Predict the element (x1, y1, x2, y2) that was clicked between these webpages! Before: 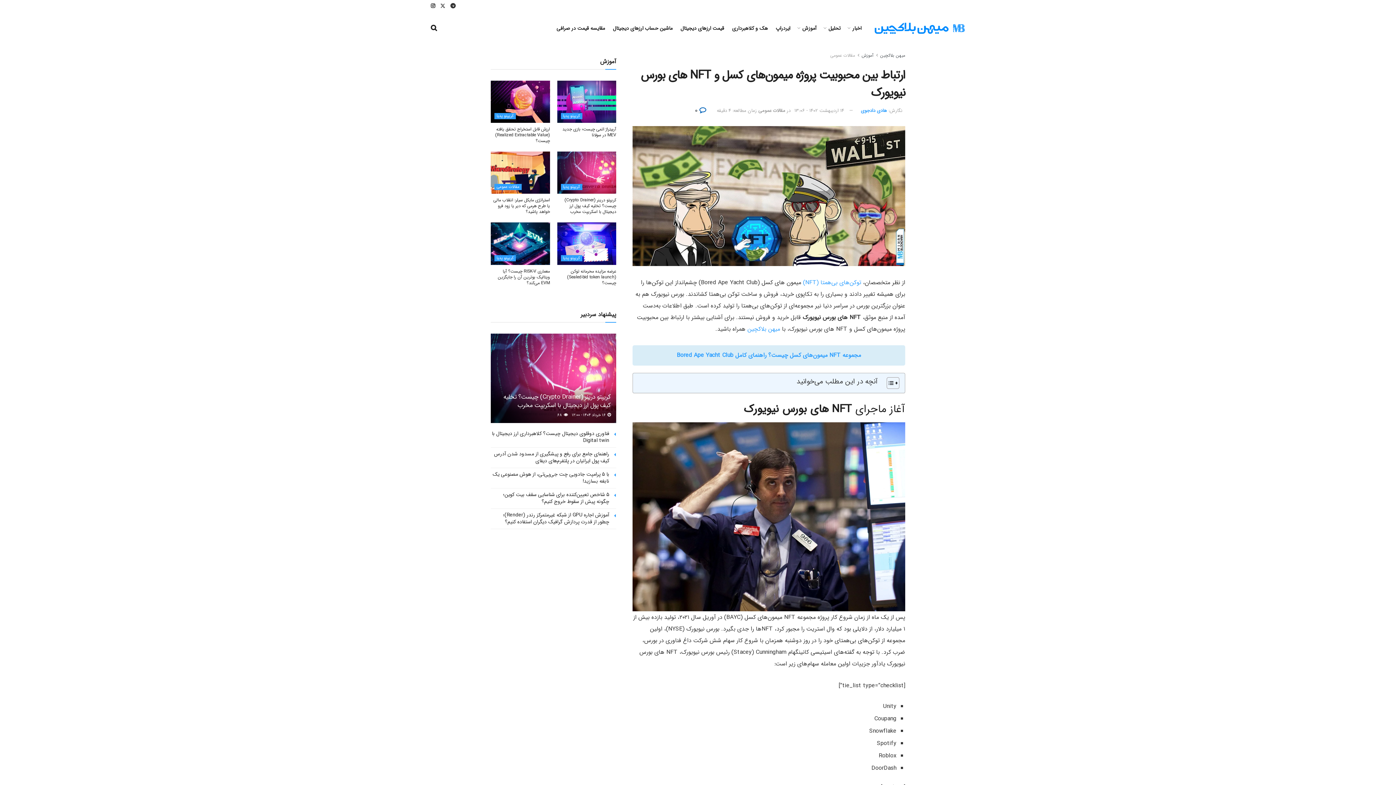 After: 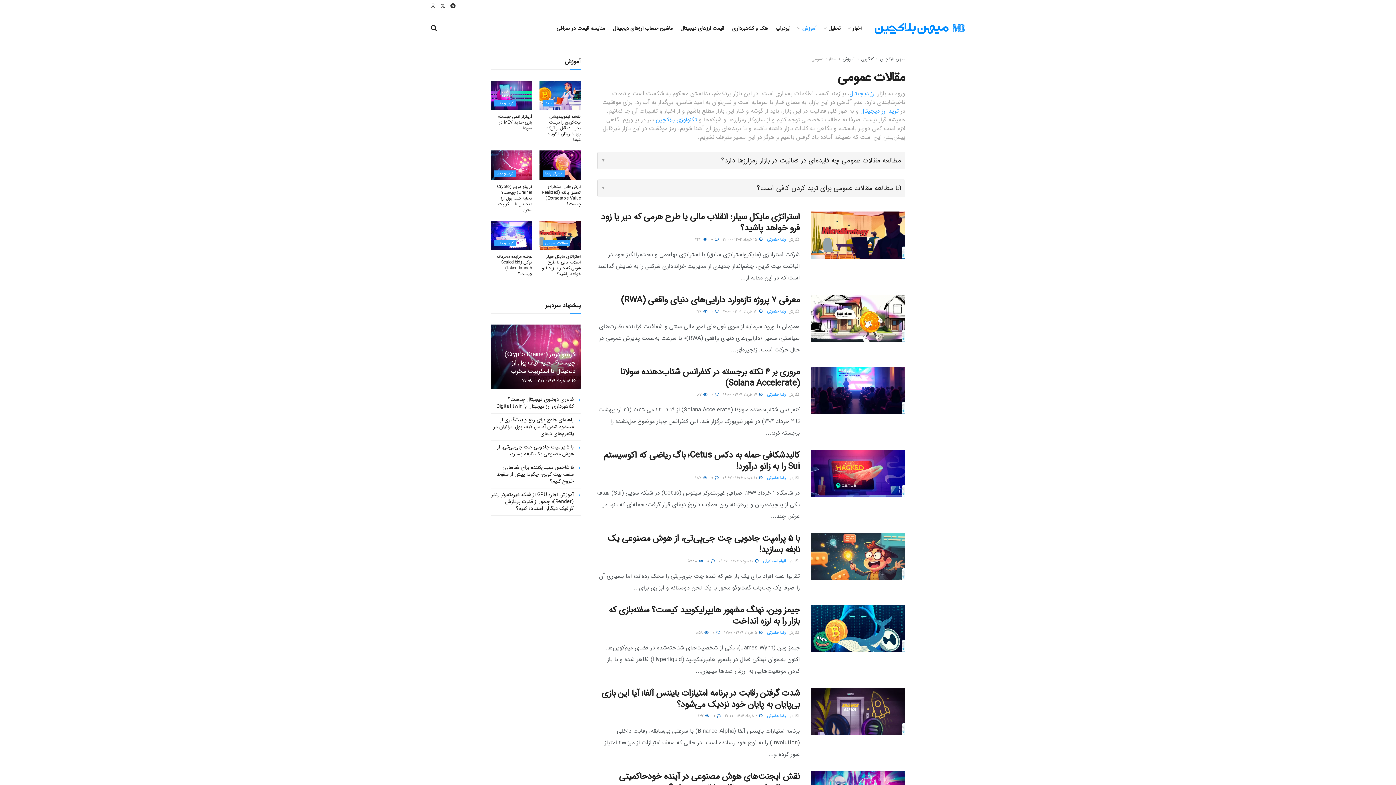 Action: bbox: (758, 106, 785, 114) label: مقالات عمومی